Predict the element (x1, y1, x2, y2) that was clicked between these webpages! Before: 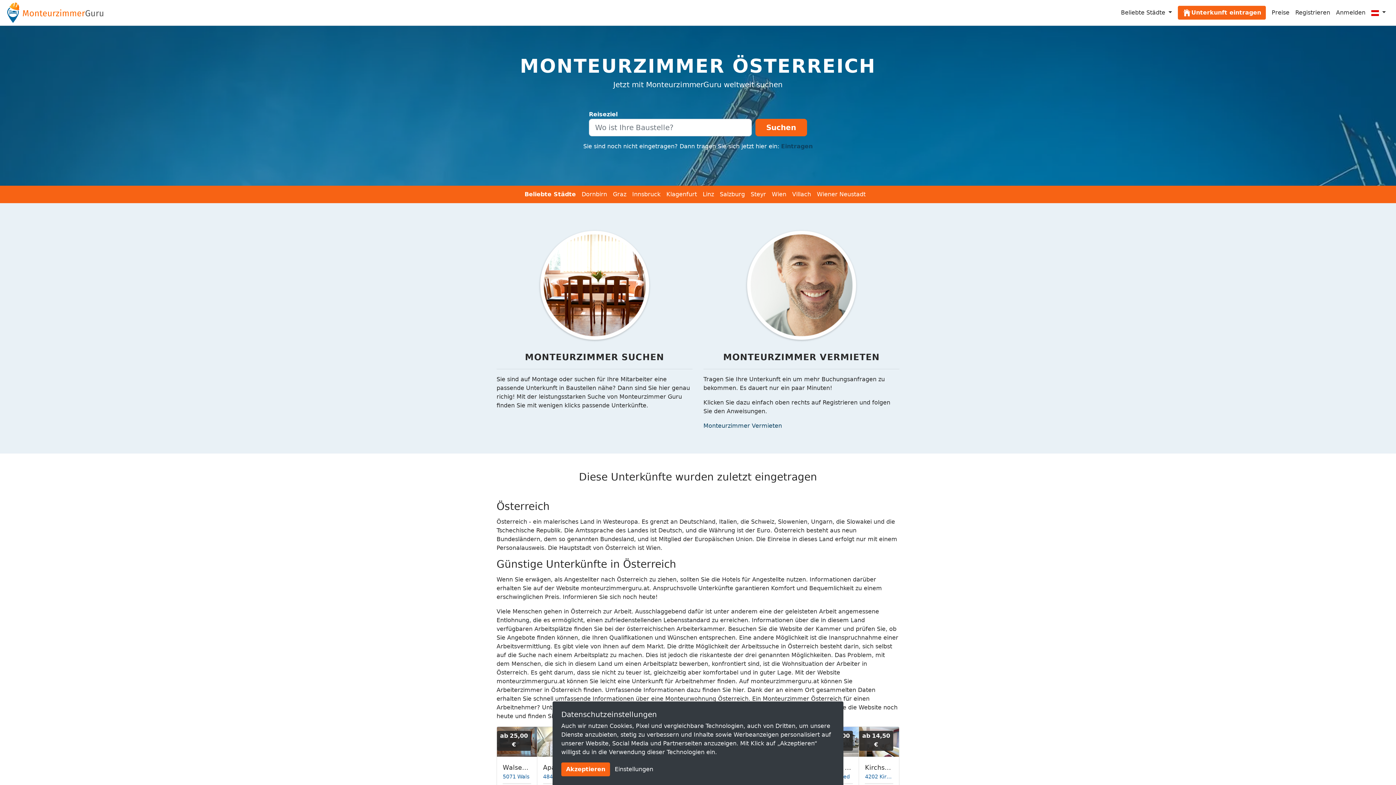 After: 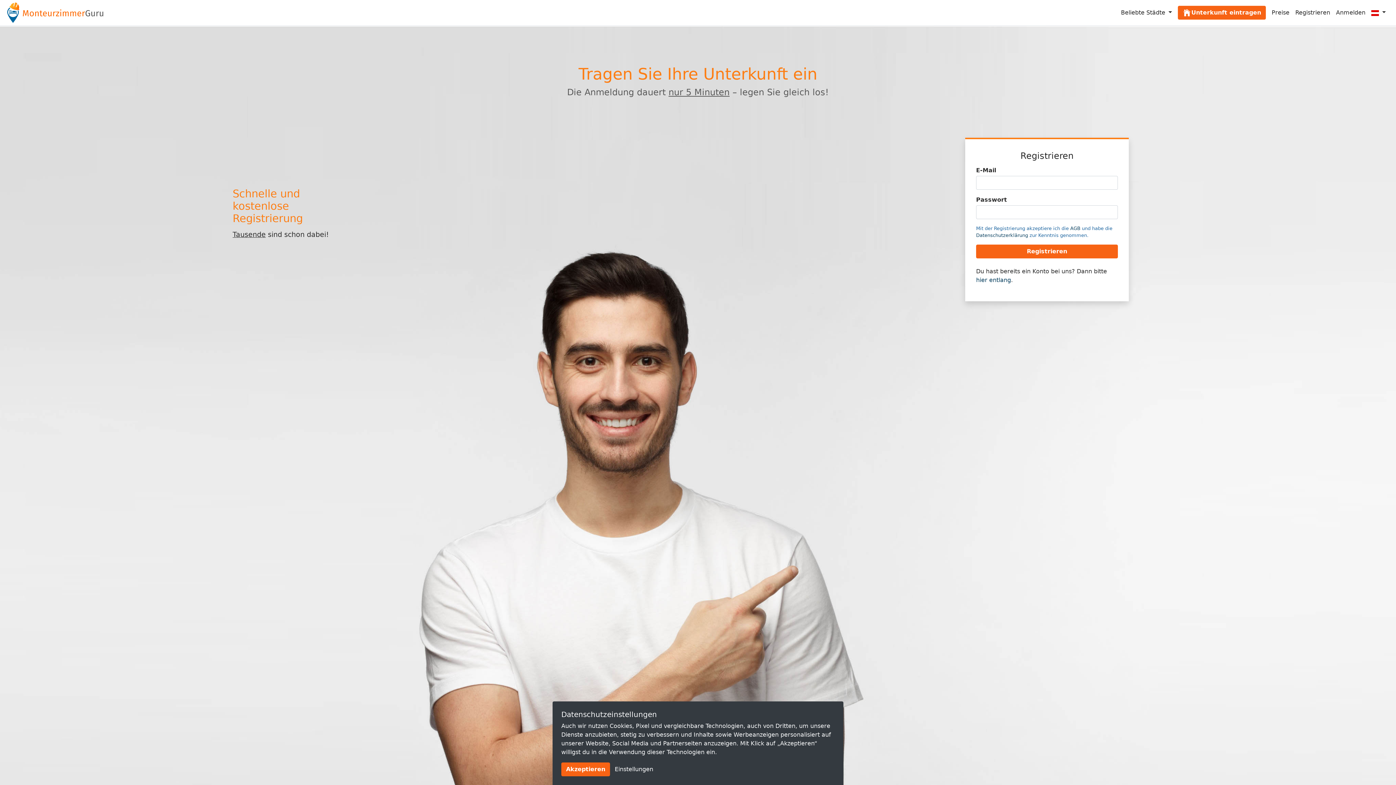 Action: bbox: (1178, 5, 1266, 19) label: Unterkunft eintragen